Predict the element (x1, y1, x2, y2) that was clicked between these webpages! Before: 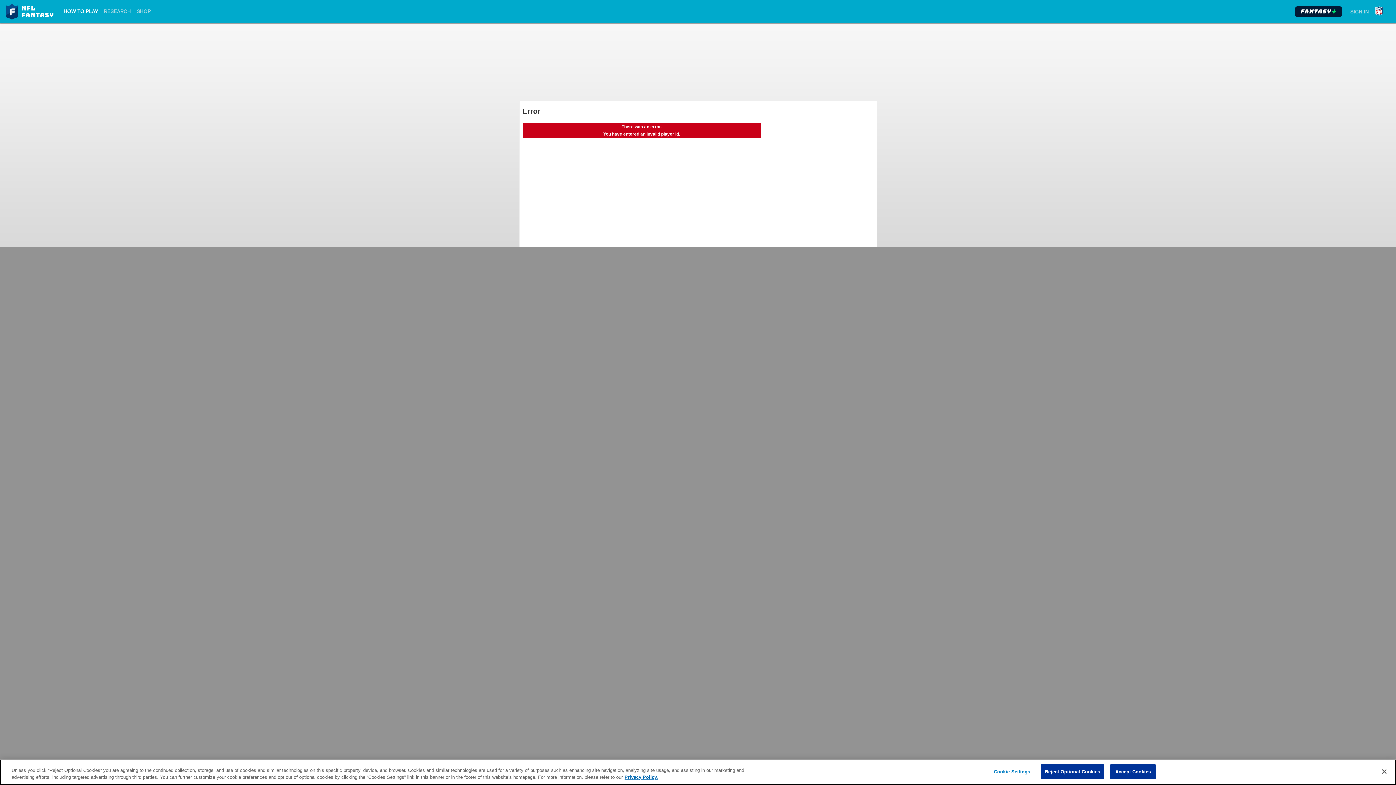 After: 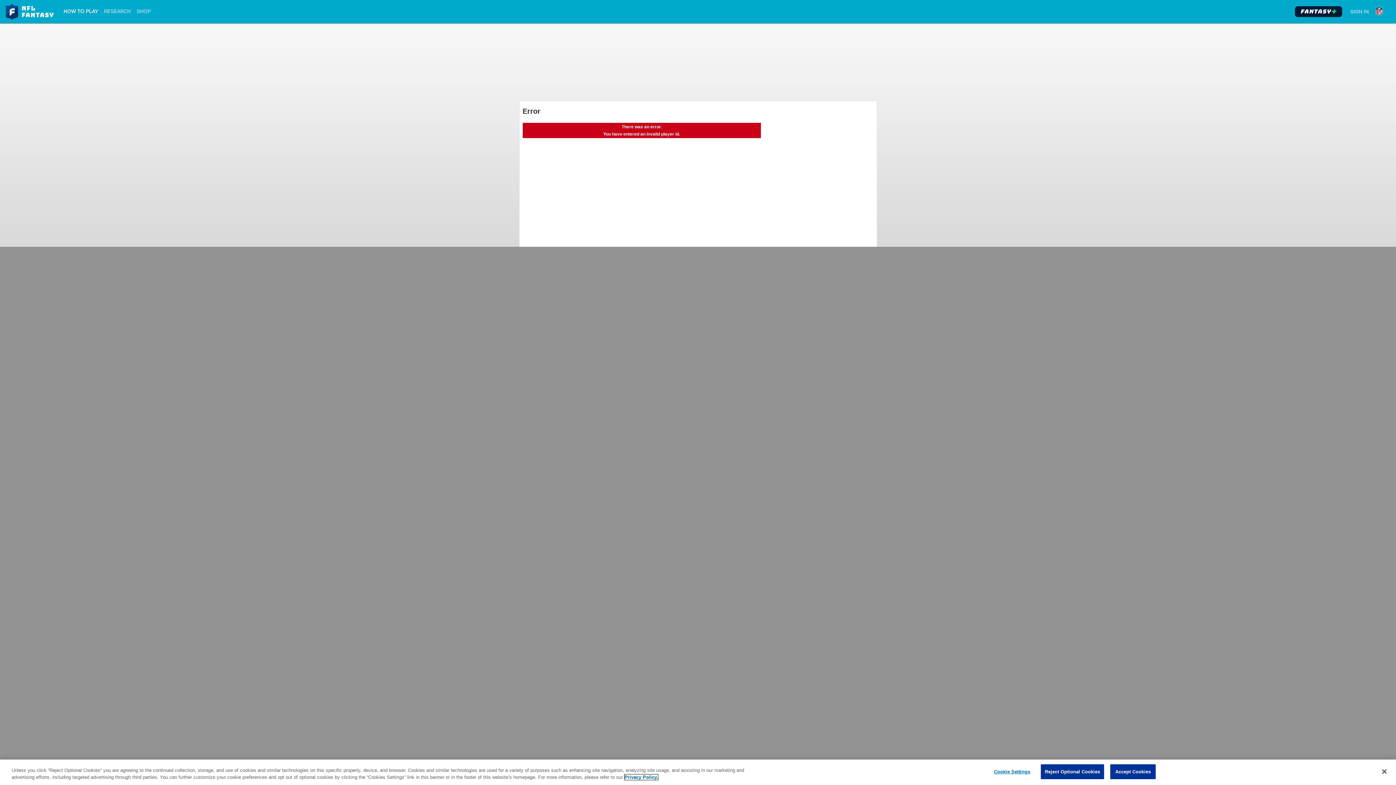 Action: label: More information about privacy policy, opens in a new tab, opens in a new tab bbox: (624, 774, 658, 780)